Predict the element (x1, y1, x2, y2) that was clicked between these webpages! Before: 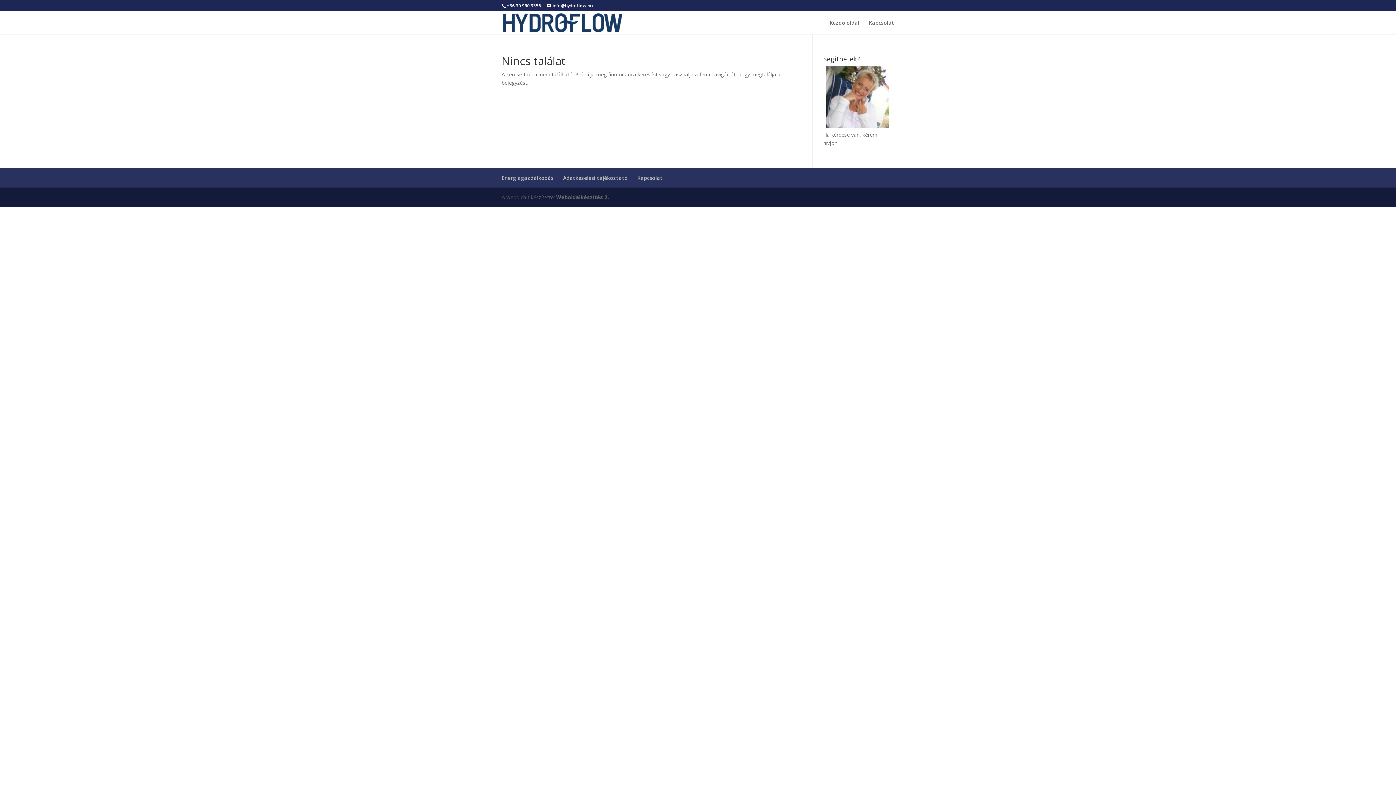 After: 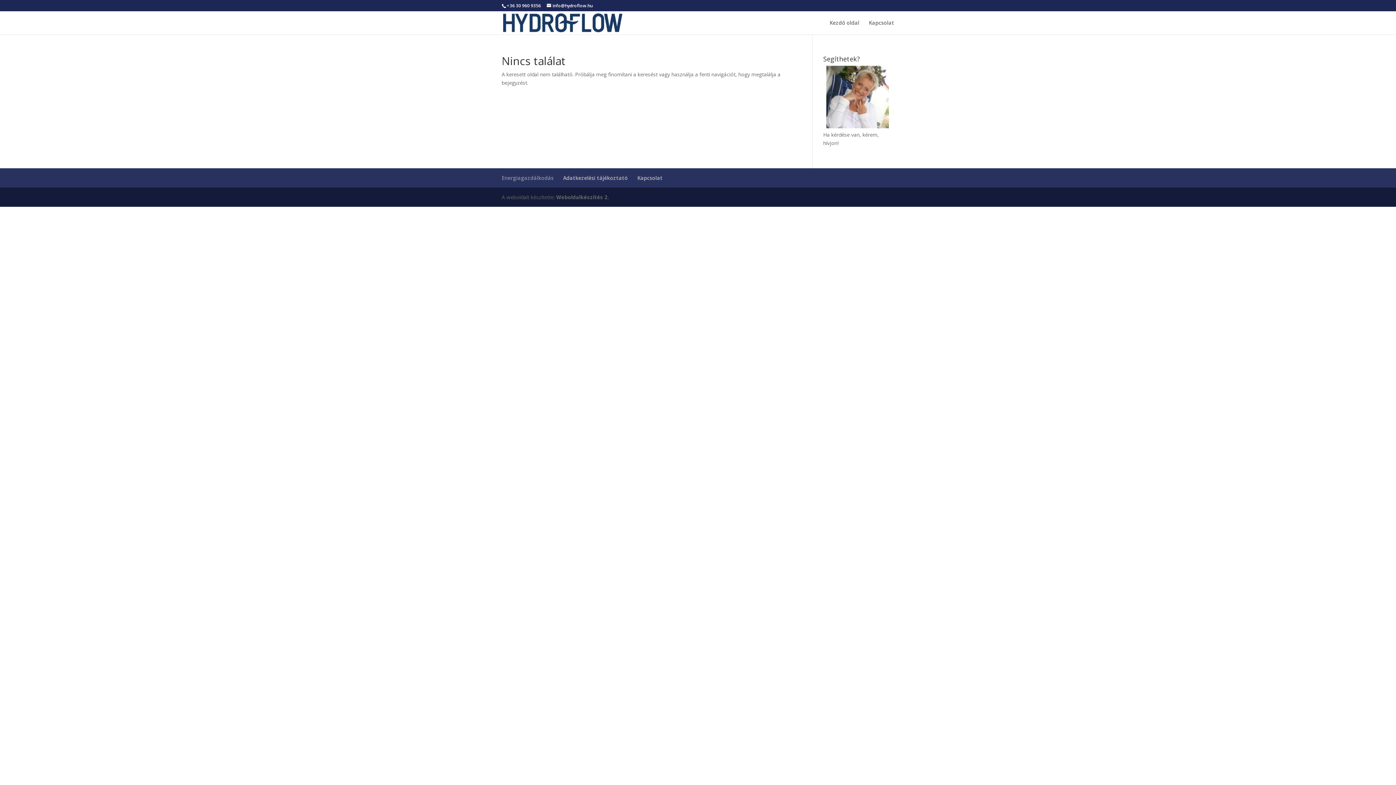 Action: bbox: (501, 174, 553, 181) label: Energiagazdálkodás